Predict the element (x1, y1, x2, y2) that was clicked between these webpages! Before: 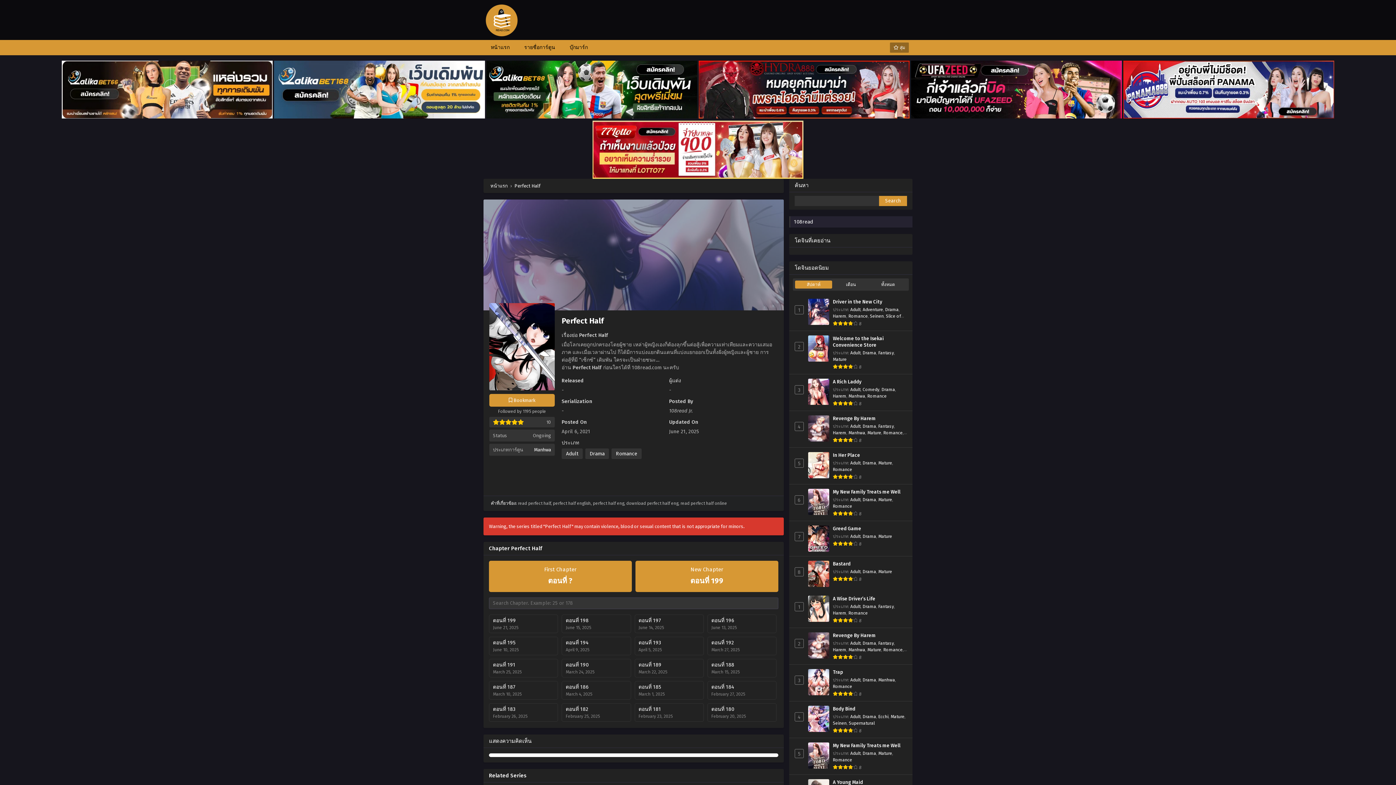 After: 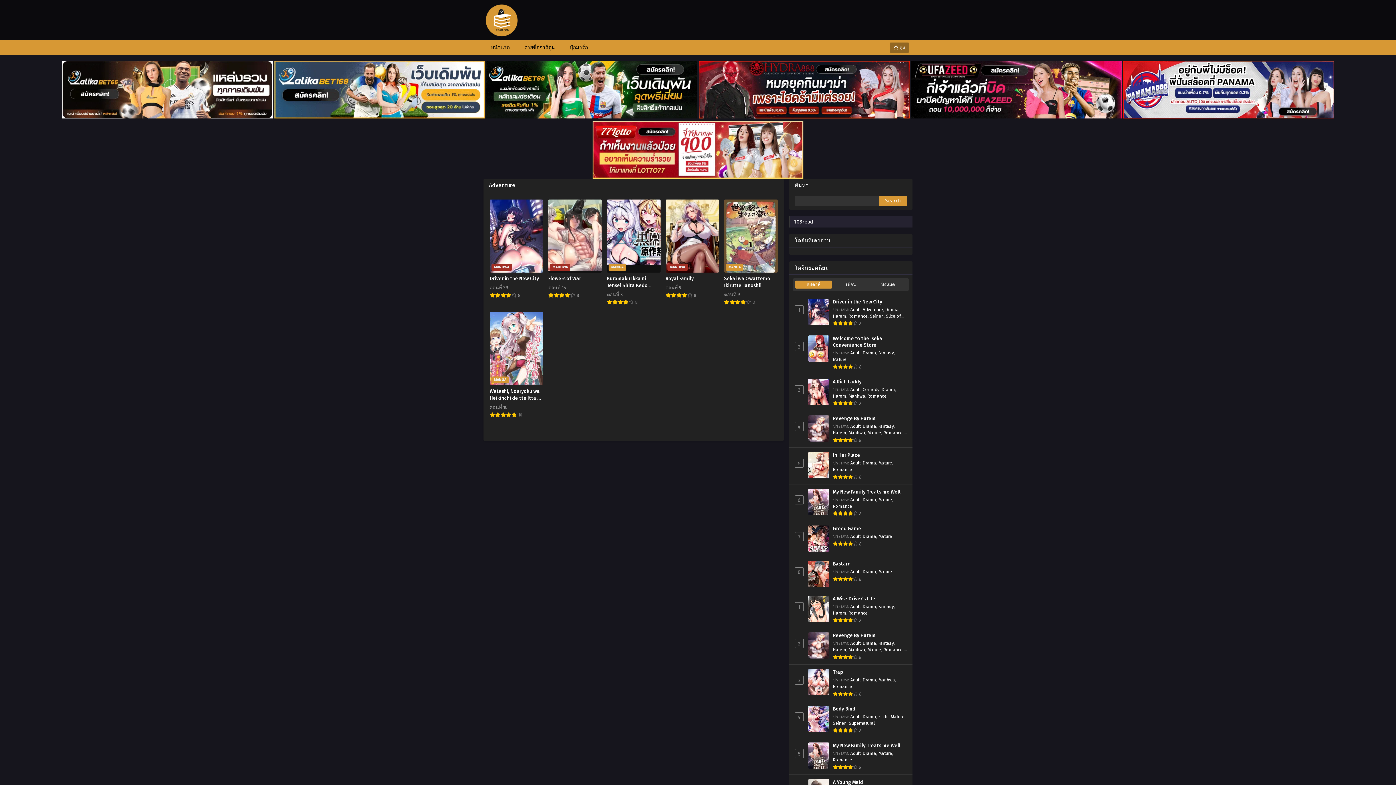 Action: label: Adventure bbox: (862, 307, 883, 312)